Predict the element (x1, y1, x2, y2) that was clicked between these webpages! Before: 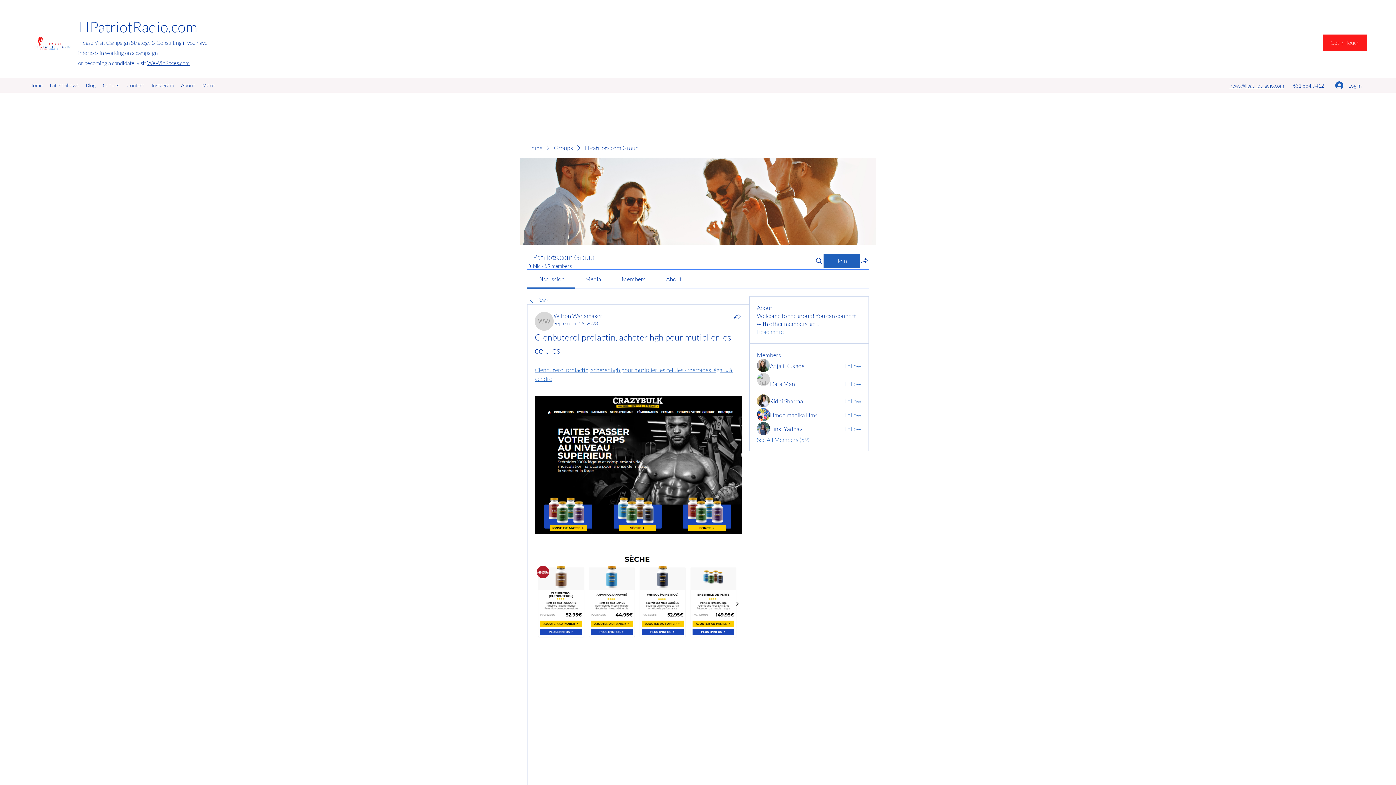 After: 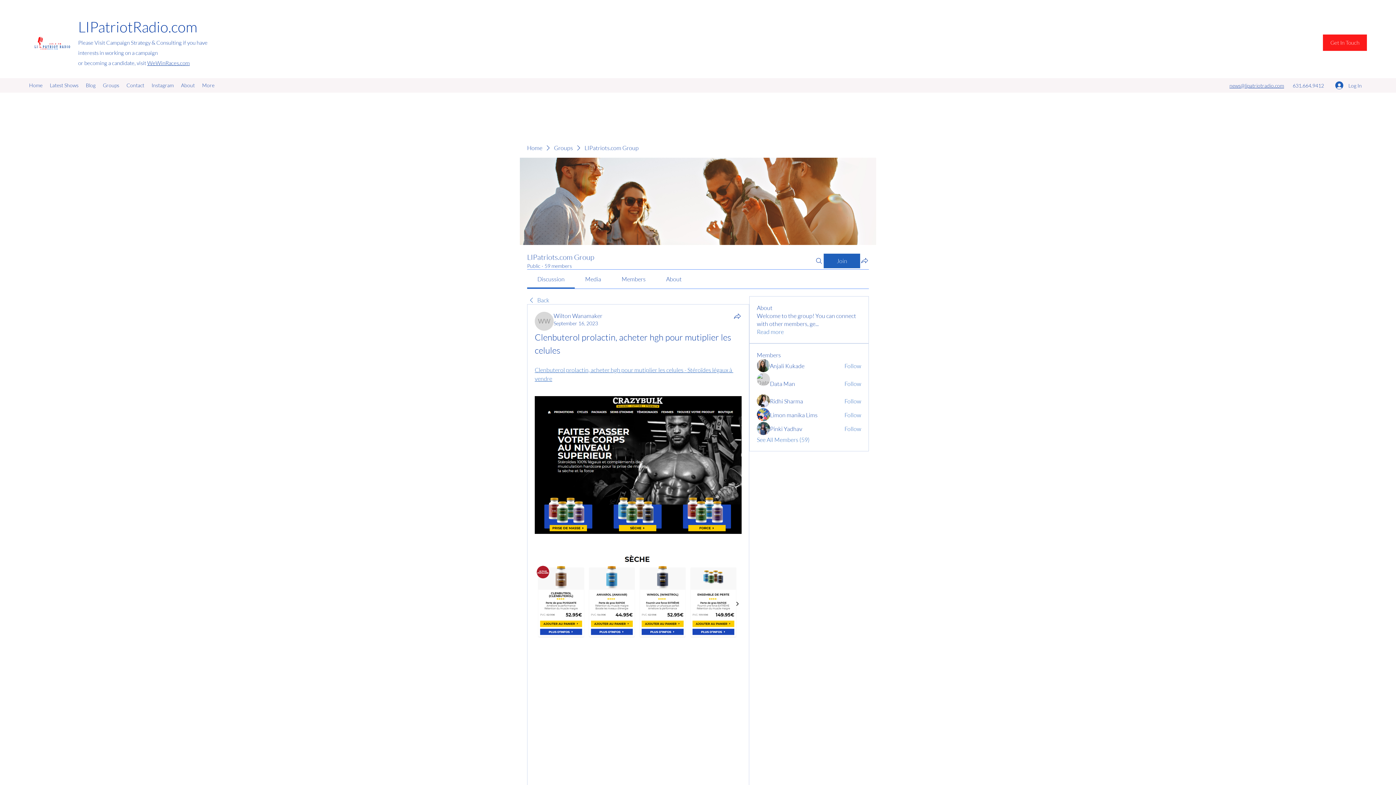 Action: bbox: (621, 275, 645, 282) label: Members